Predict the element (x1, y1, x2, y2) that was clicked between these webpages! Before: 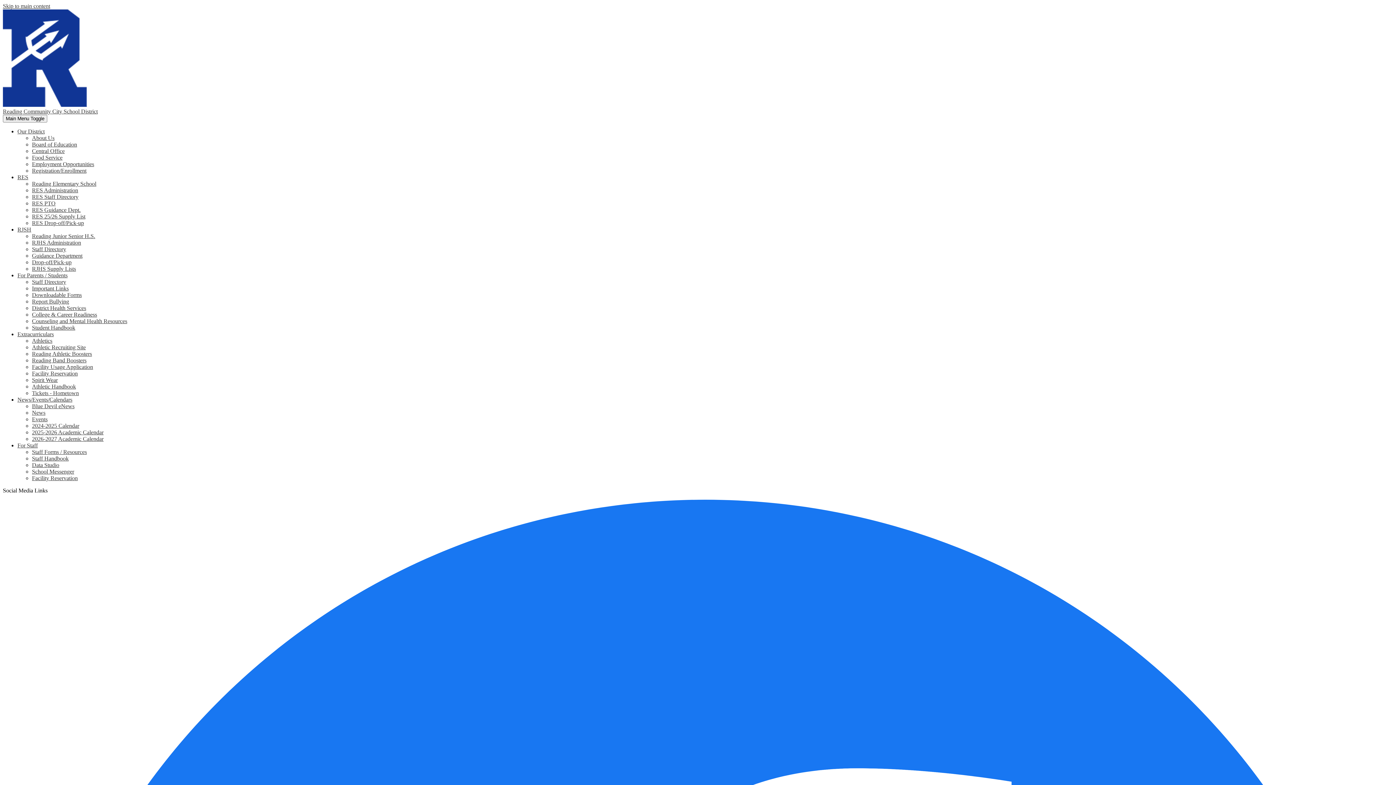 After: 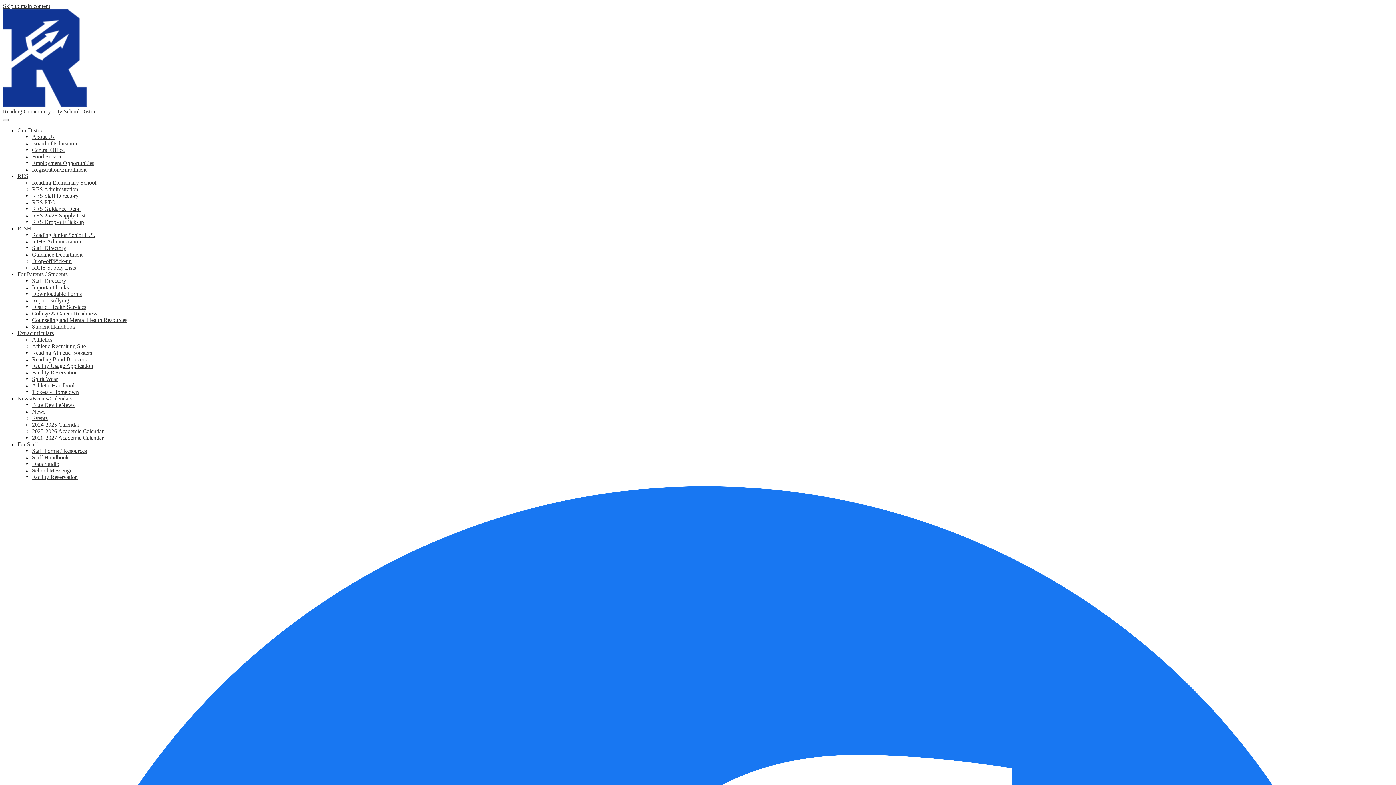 Action: bbox: (32, 475, 77, 481) label: Facility Reservation